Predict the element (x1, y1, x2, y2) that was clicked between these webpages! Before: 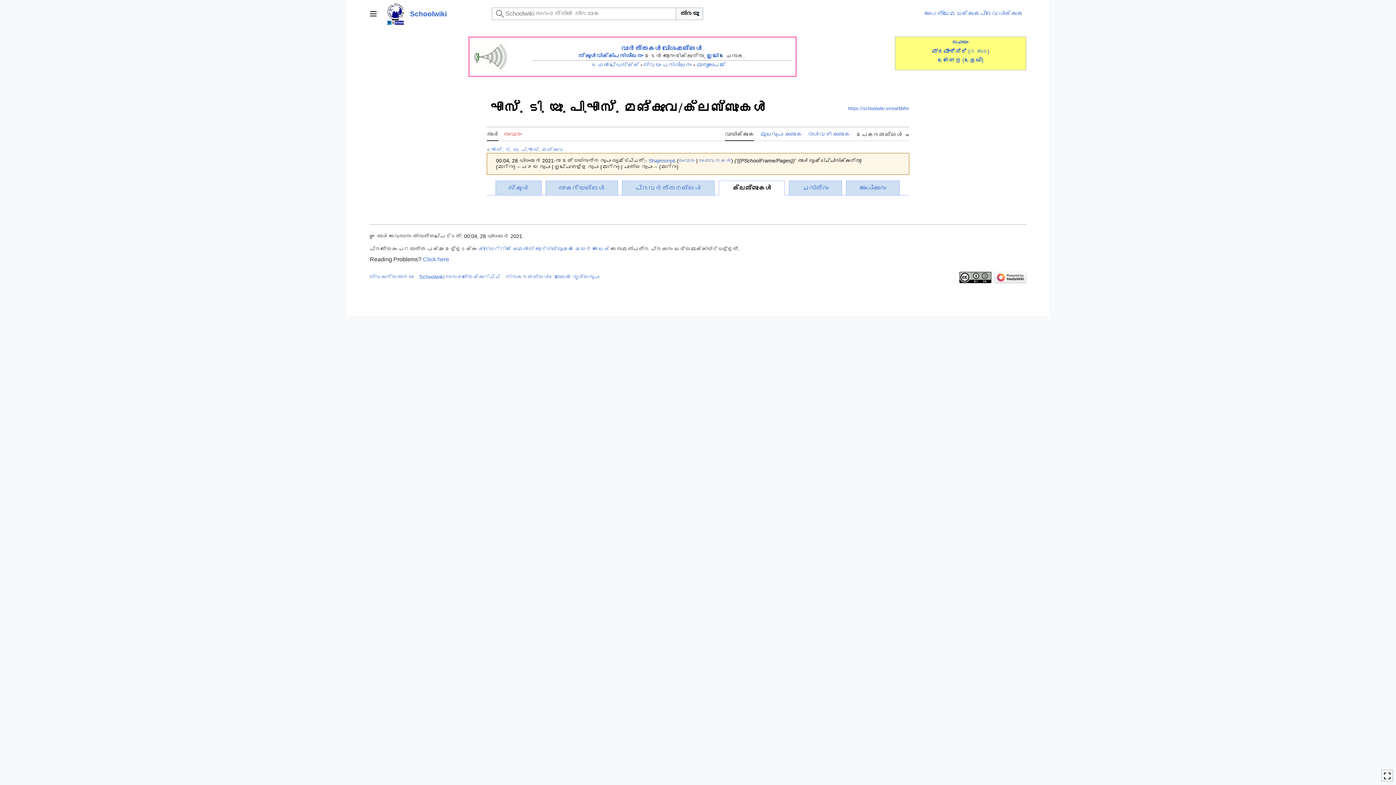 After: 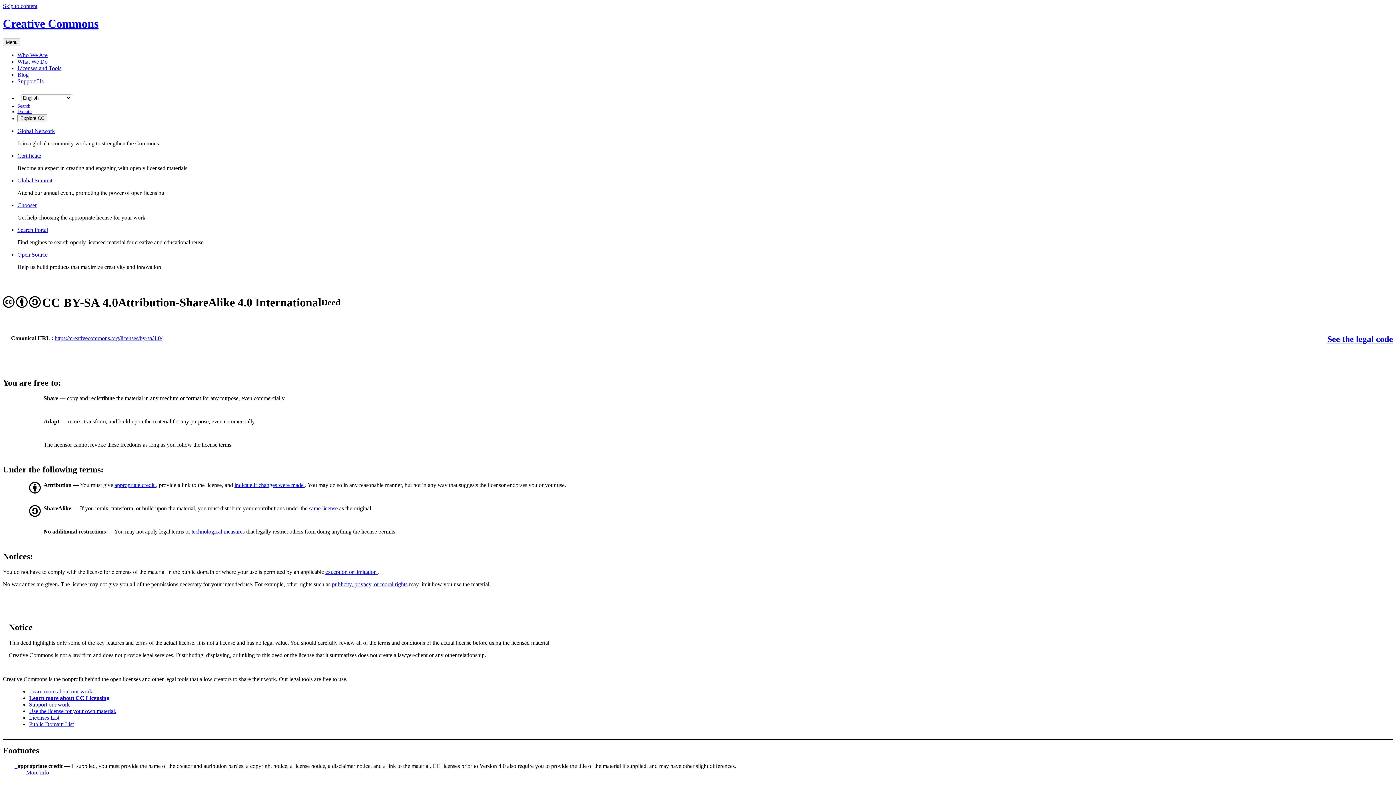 Action: label: ക്രിയേറ്റീവ് കോമൺസ് ആട്രിബ്യൂഷൻ ഷെയർ എലൈക് bbox: (478, 246, 609, 251)